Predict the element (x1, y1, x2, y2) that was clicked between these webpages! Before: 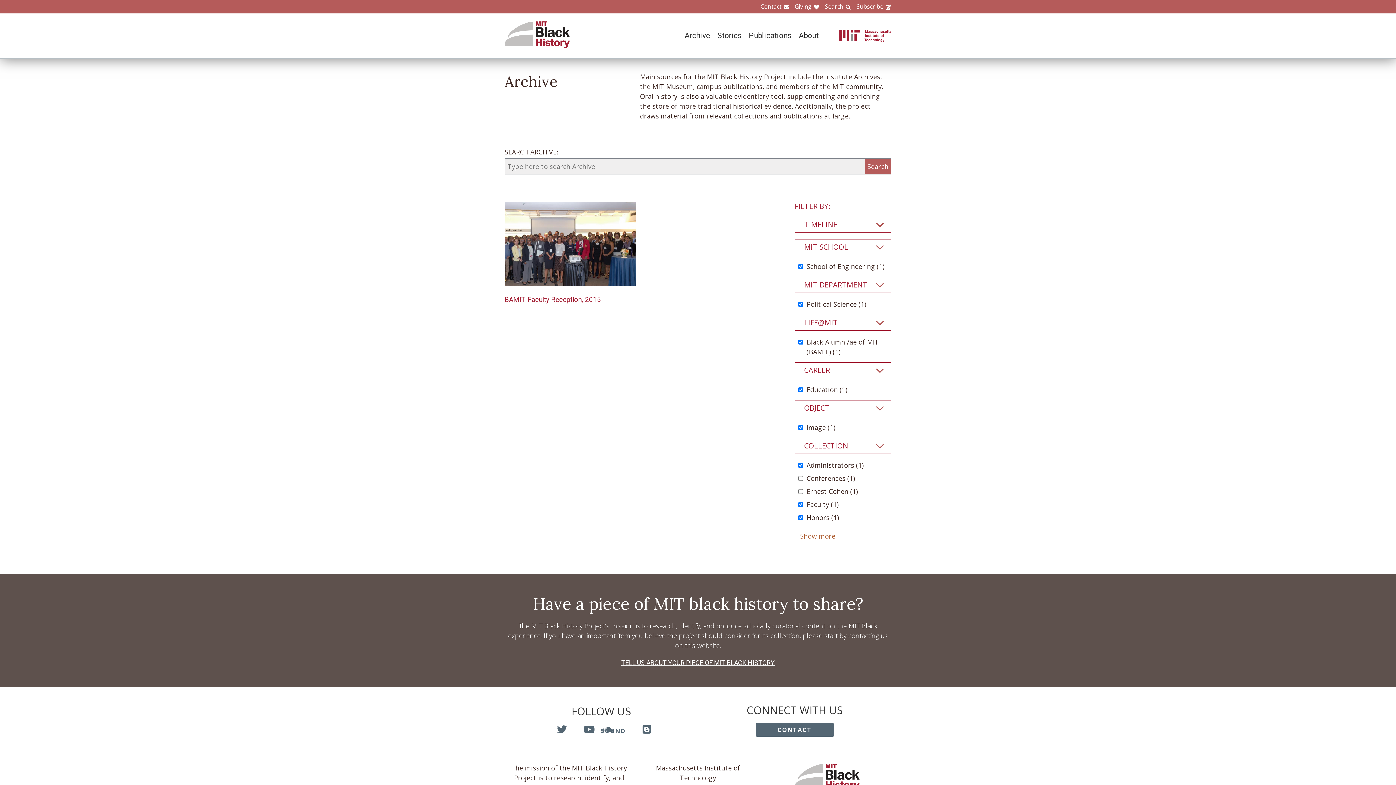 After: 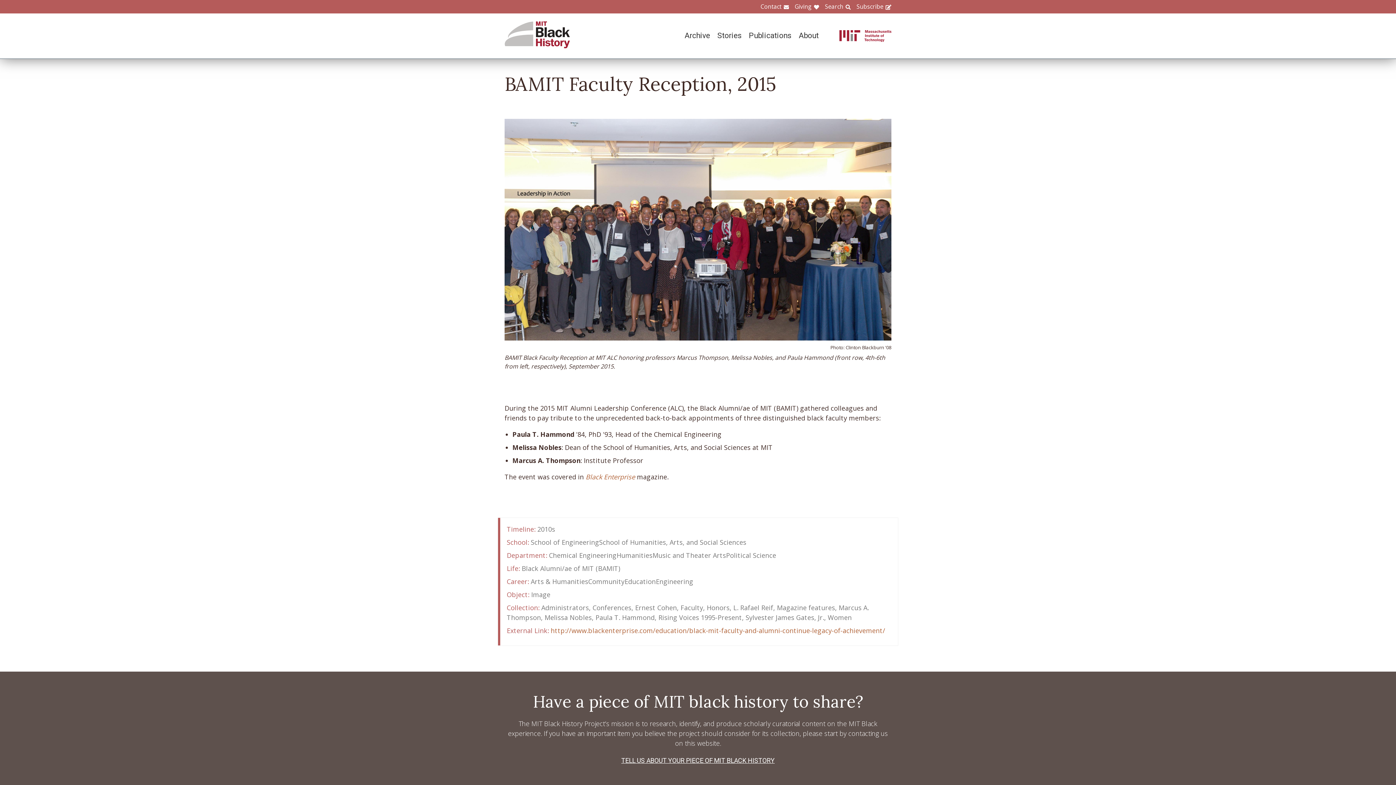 Action: label: BAMIT Faculty Reception, 2015 bbox: (504, 201, 636, 304)